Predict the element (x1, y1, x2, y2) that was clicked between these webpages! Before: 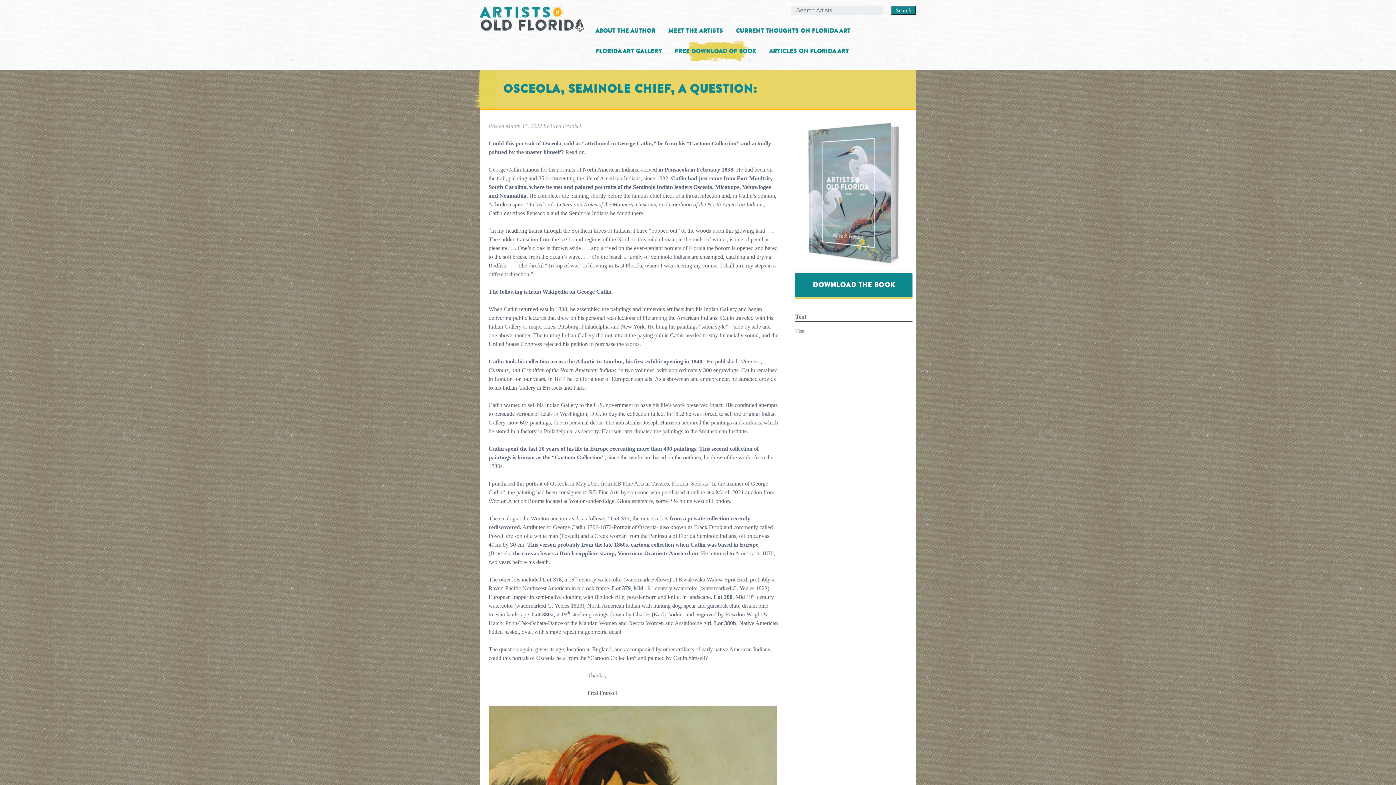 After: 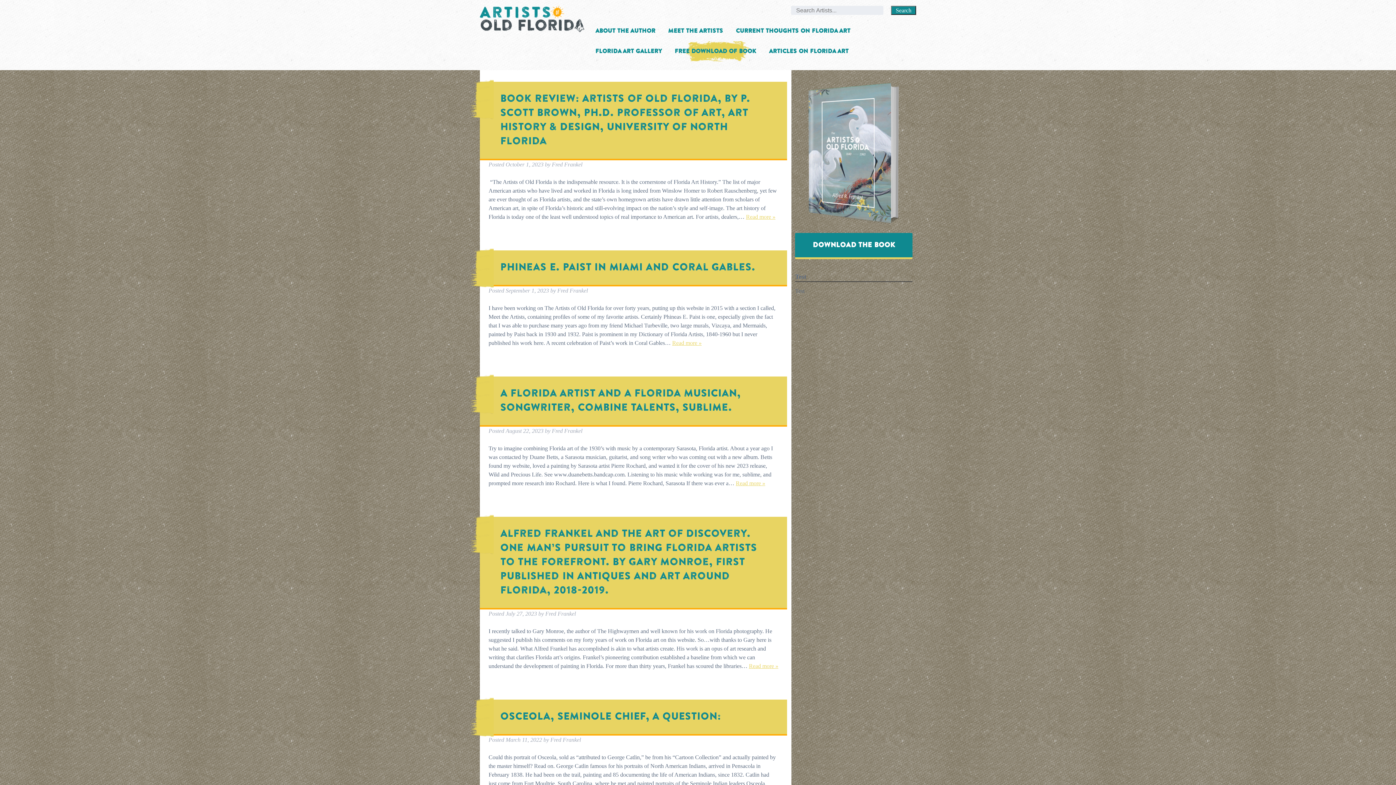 Action: bbox: (729, 20, 856, 41) label: Current Thoughts on Florida Art